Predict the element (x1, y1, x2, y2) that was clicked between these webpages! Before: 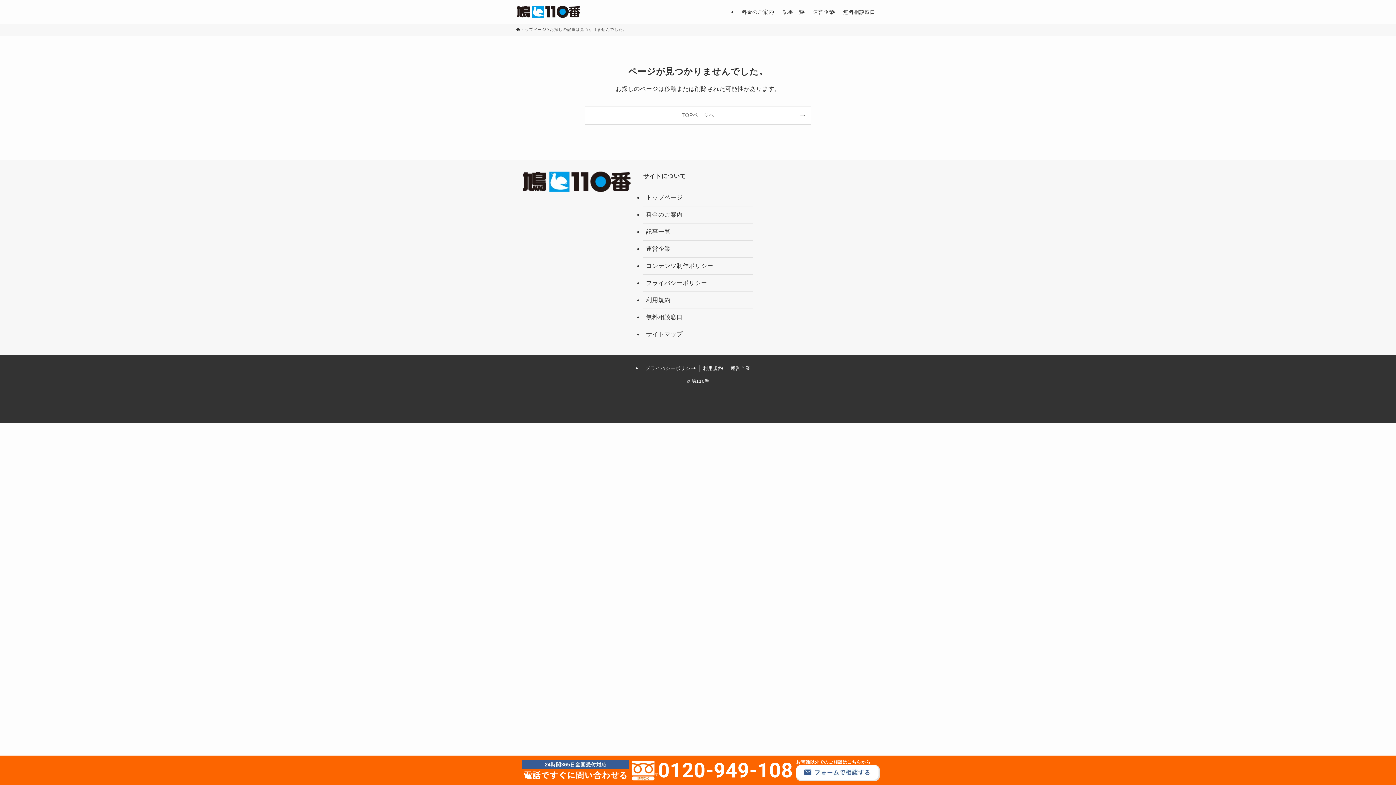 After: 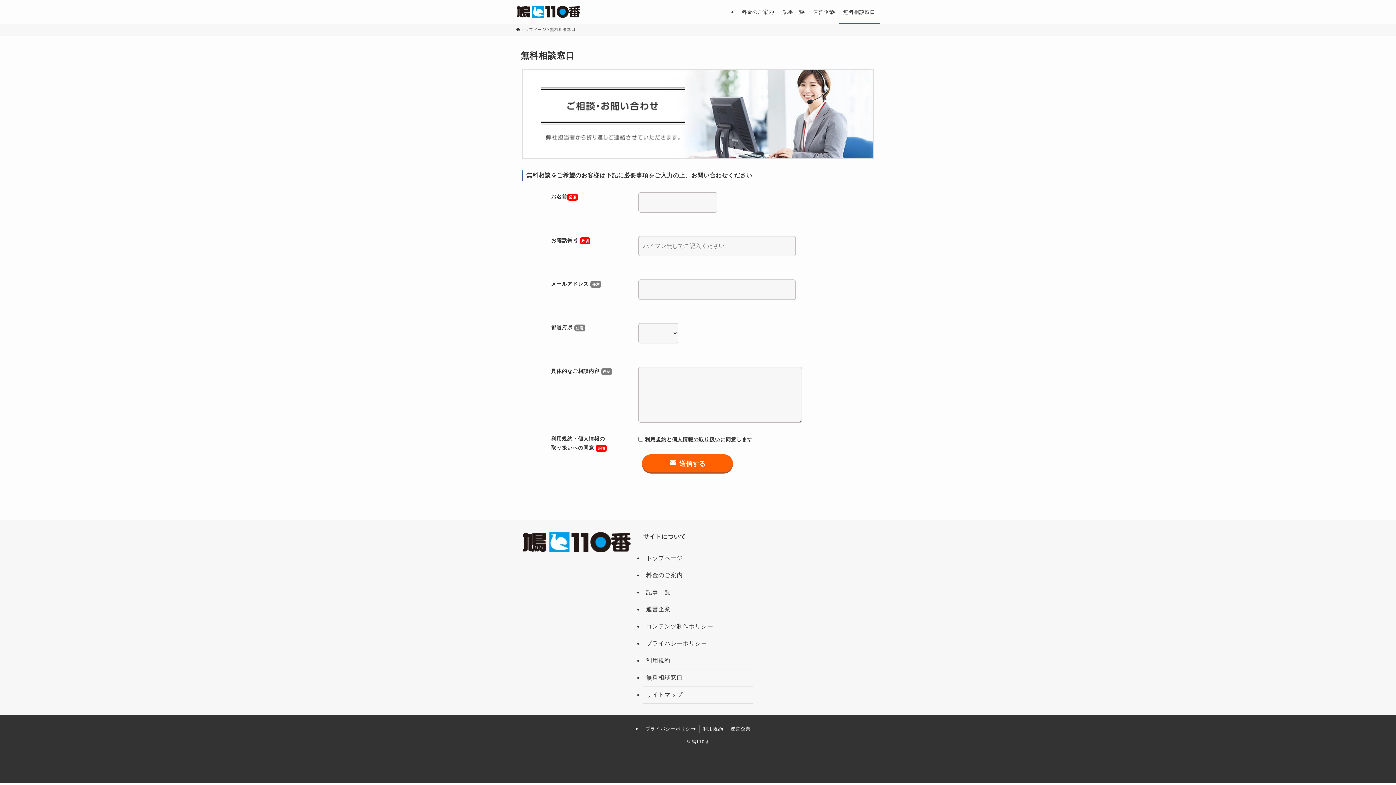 Action: label: 無料相談窓口 bbox: (838, 0, 880, 23)